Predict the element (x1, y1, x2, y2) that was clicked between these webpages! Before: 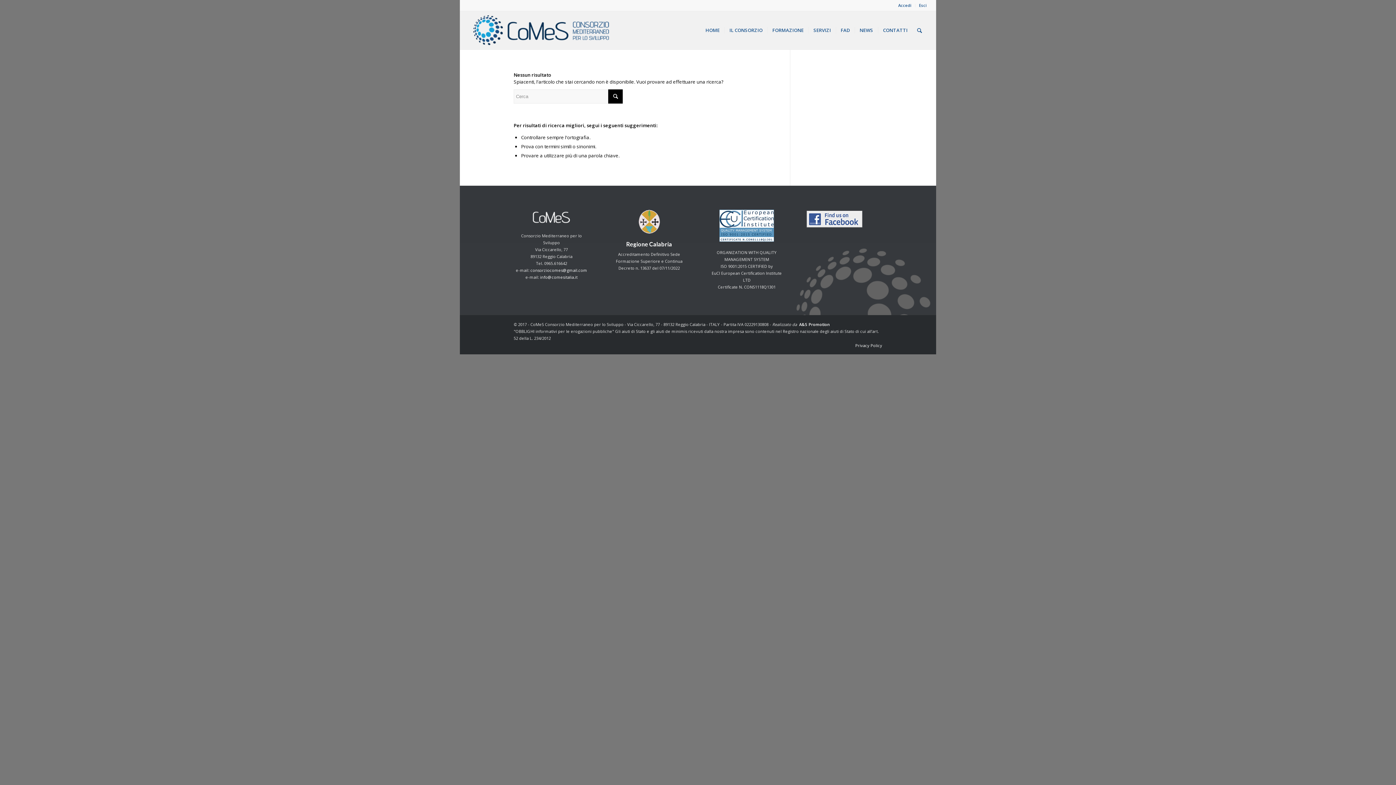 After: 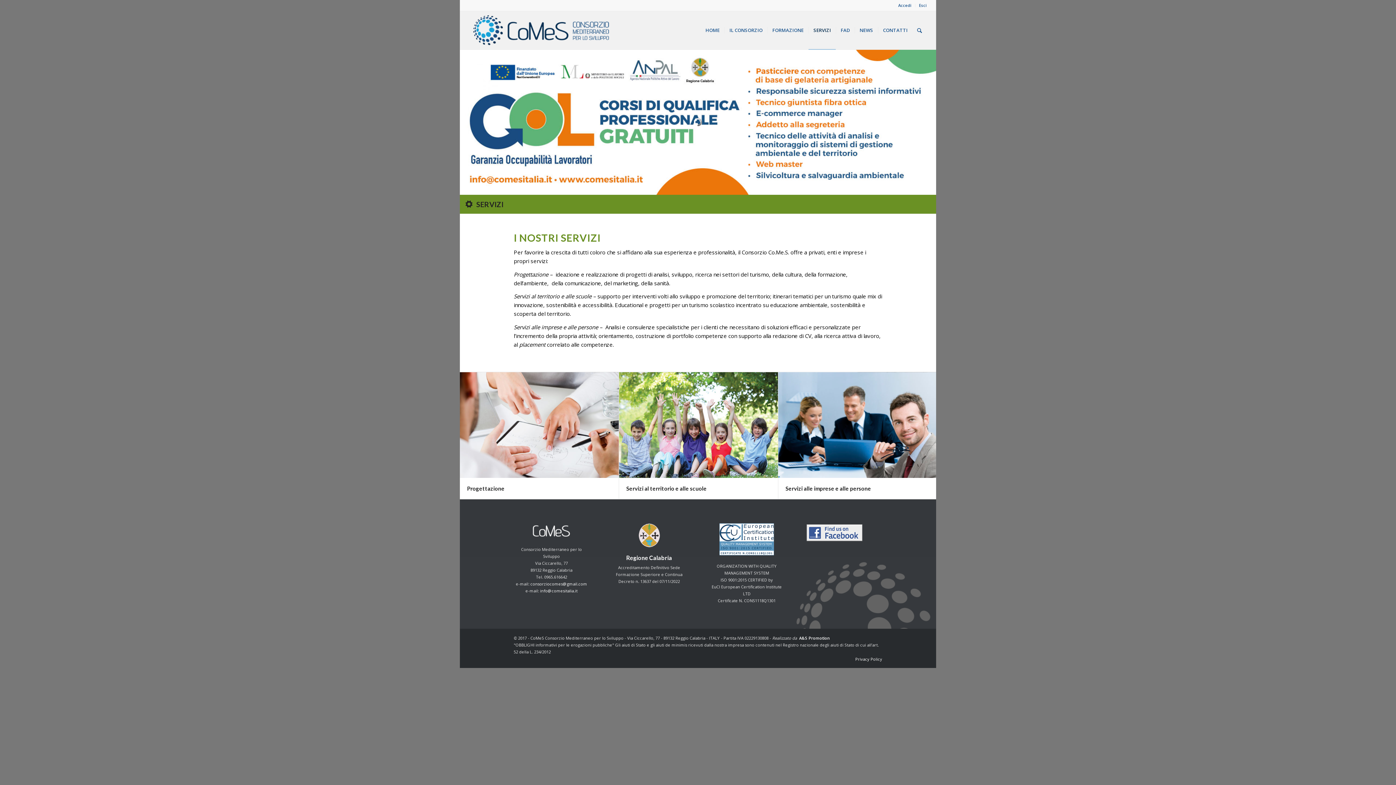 Action: bbox: (808, 11, 835, 49) label: SERVIZI